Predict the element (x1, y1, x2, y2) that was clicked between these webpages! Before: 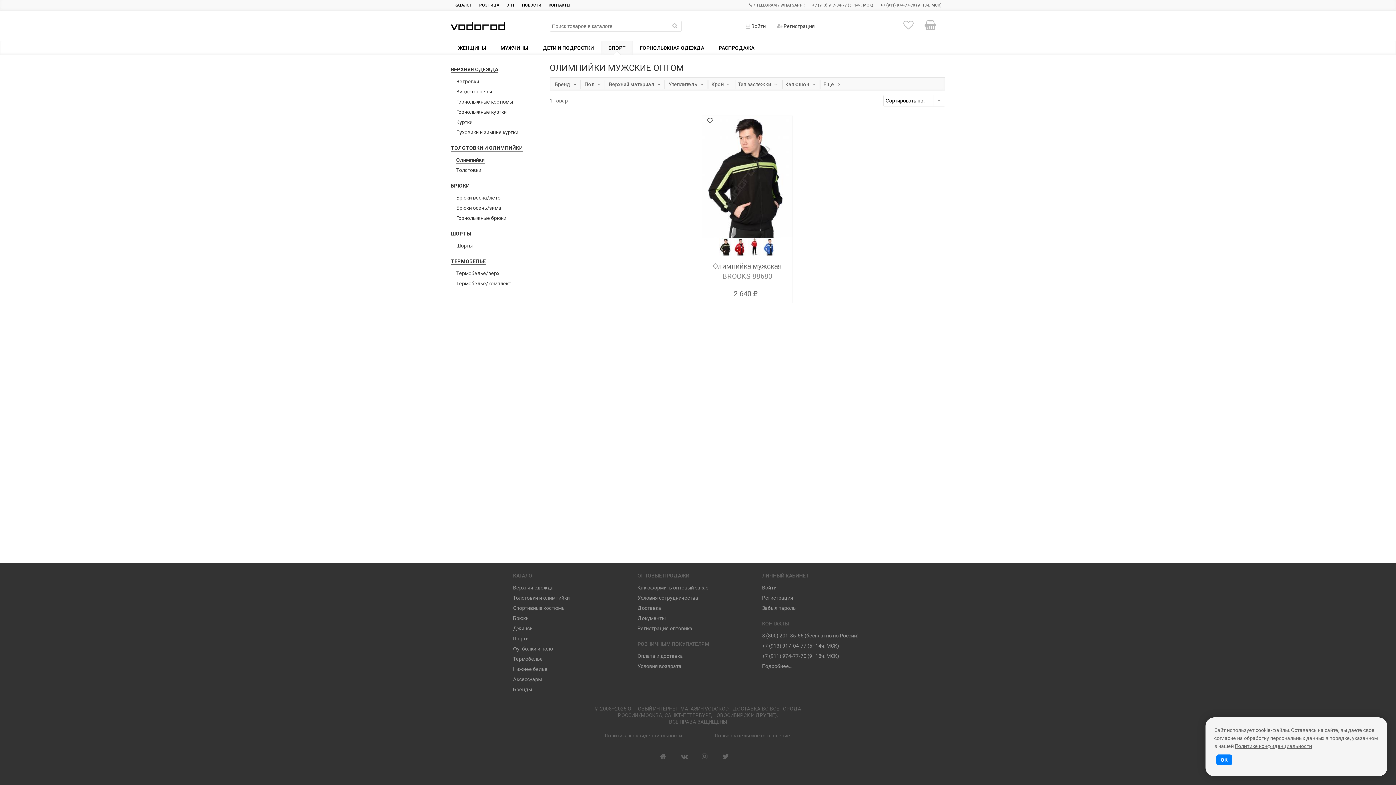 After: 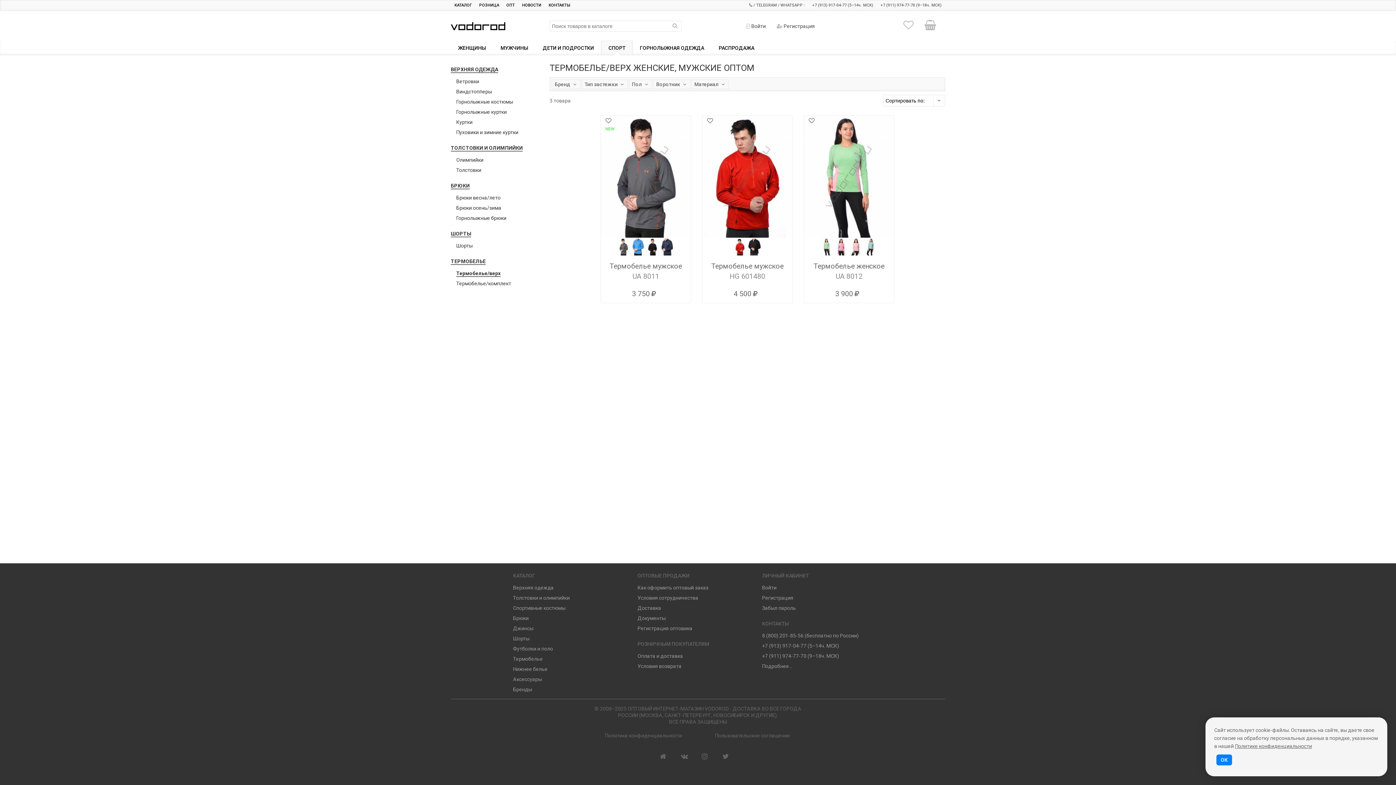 Action: label: Термобелье/верх bbox: (456, 270, 499, 276)